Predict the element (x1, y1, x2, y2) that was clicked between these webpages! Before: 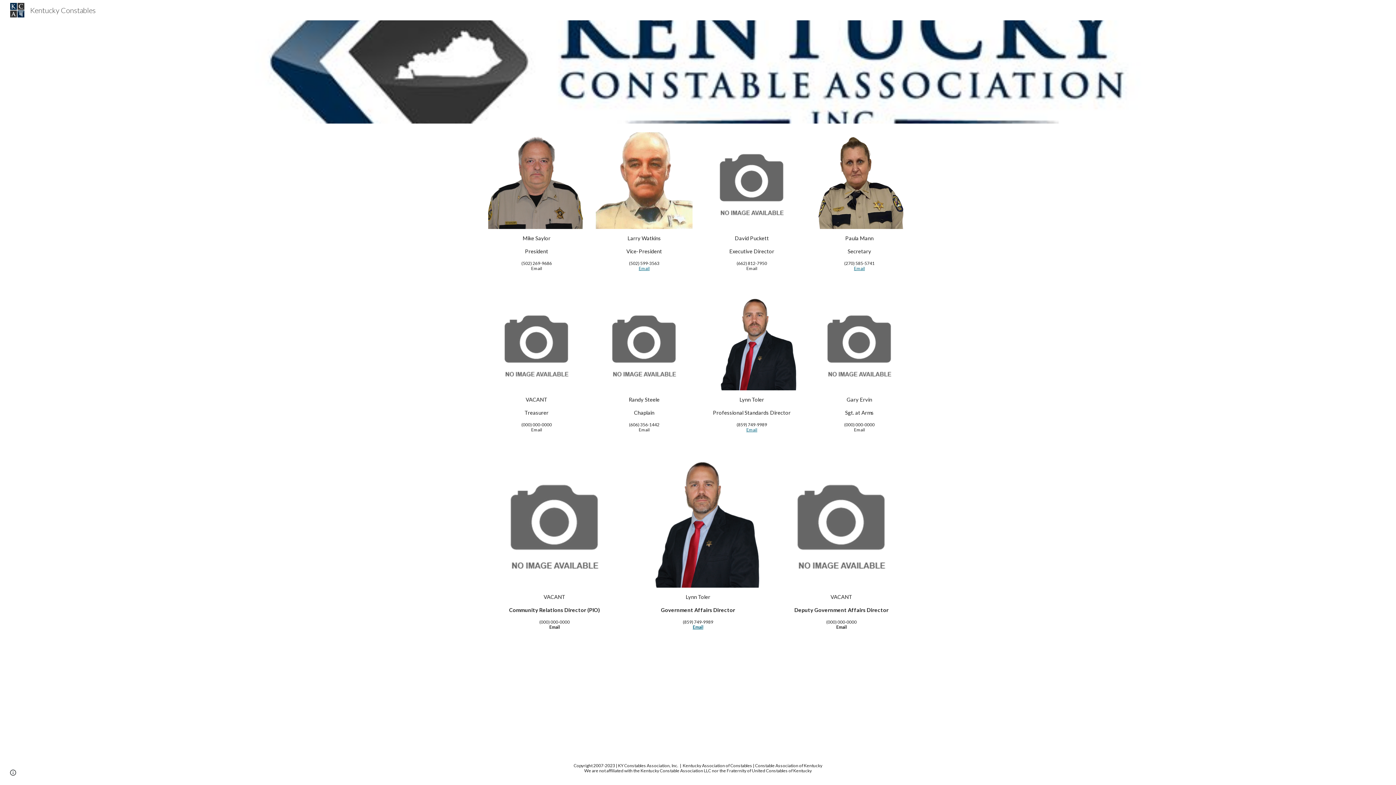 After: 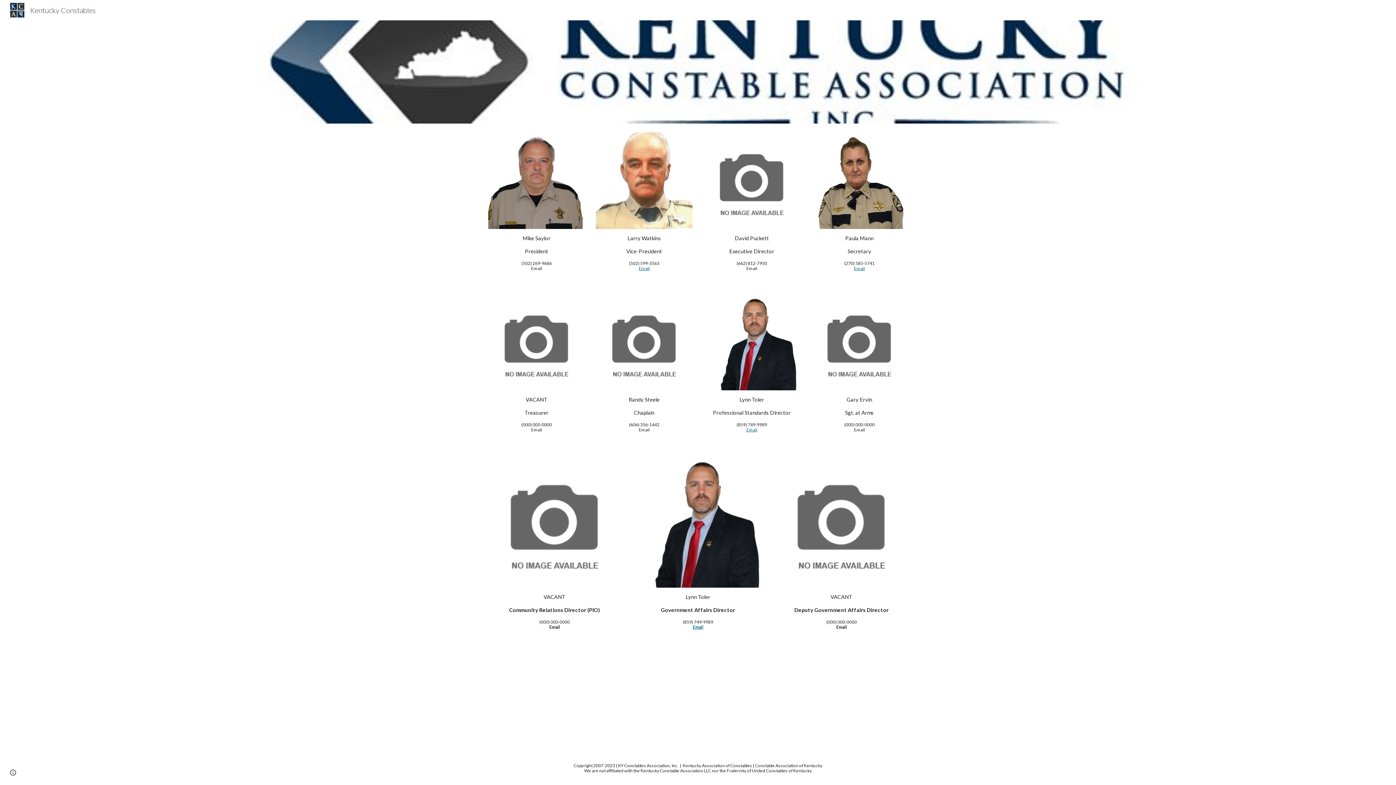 Action: bbox: (854, 265, 865, 271) label: Email